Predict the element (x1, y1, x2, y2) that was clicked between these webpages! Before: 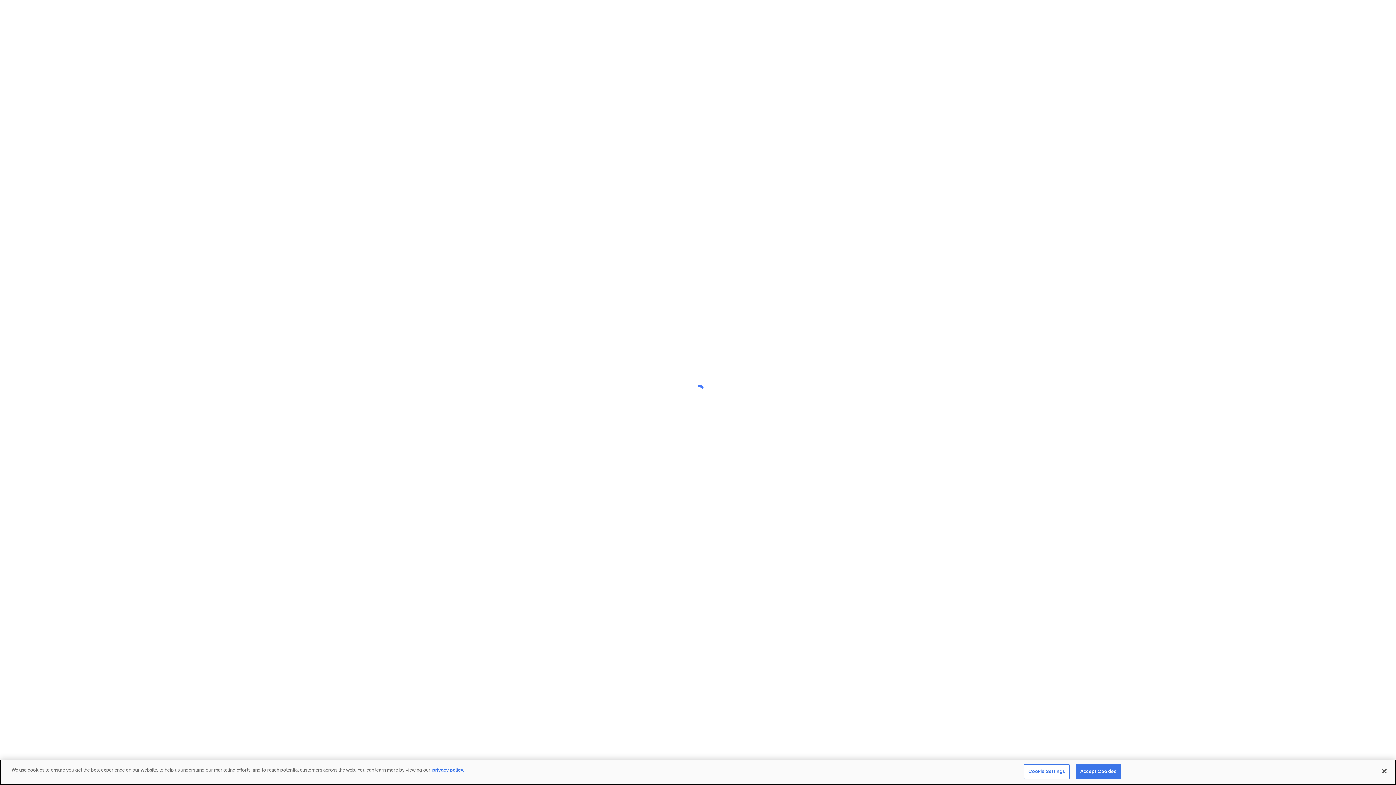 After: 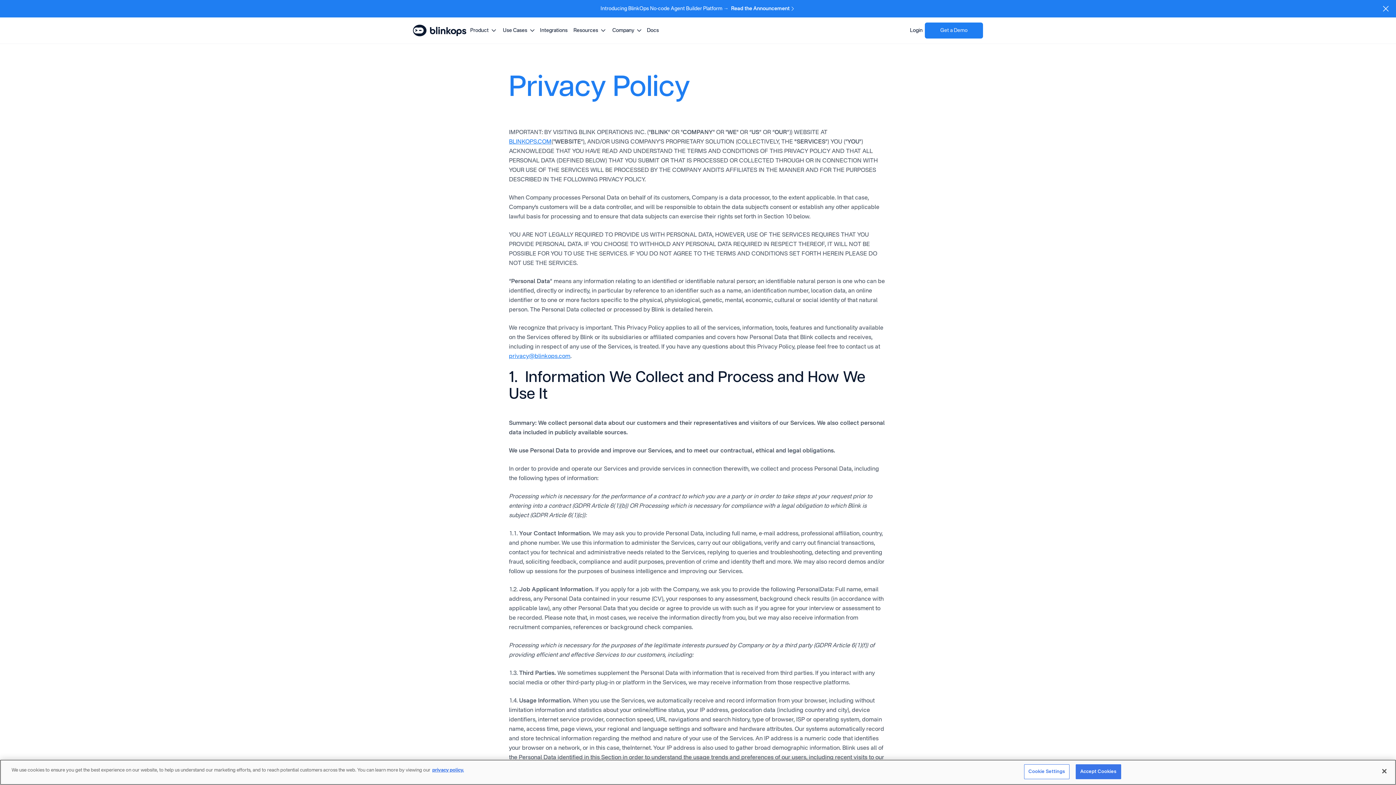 Action: bbox: (432, 768, 464, 773) label: More information about your privacy